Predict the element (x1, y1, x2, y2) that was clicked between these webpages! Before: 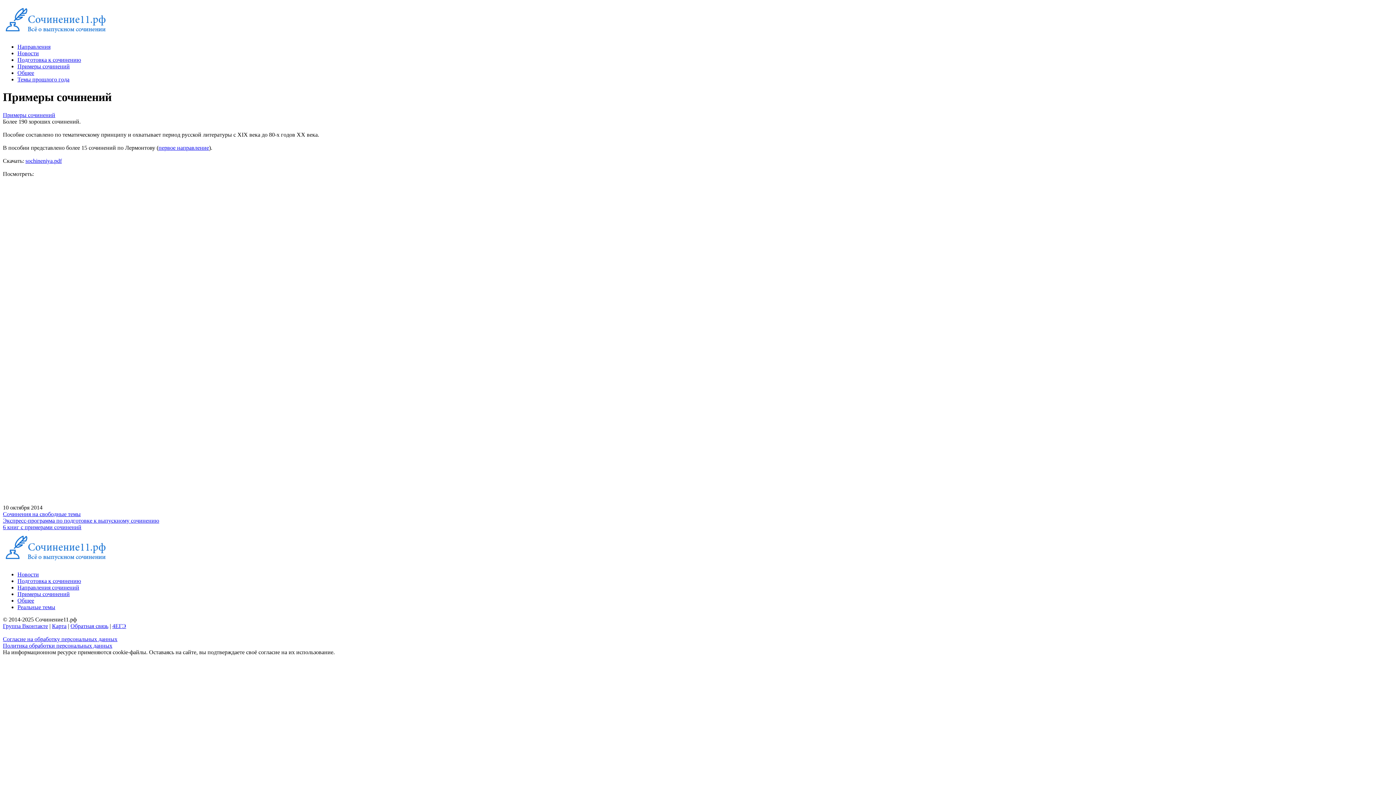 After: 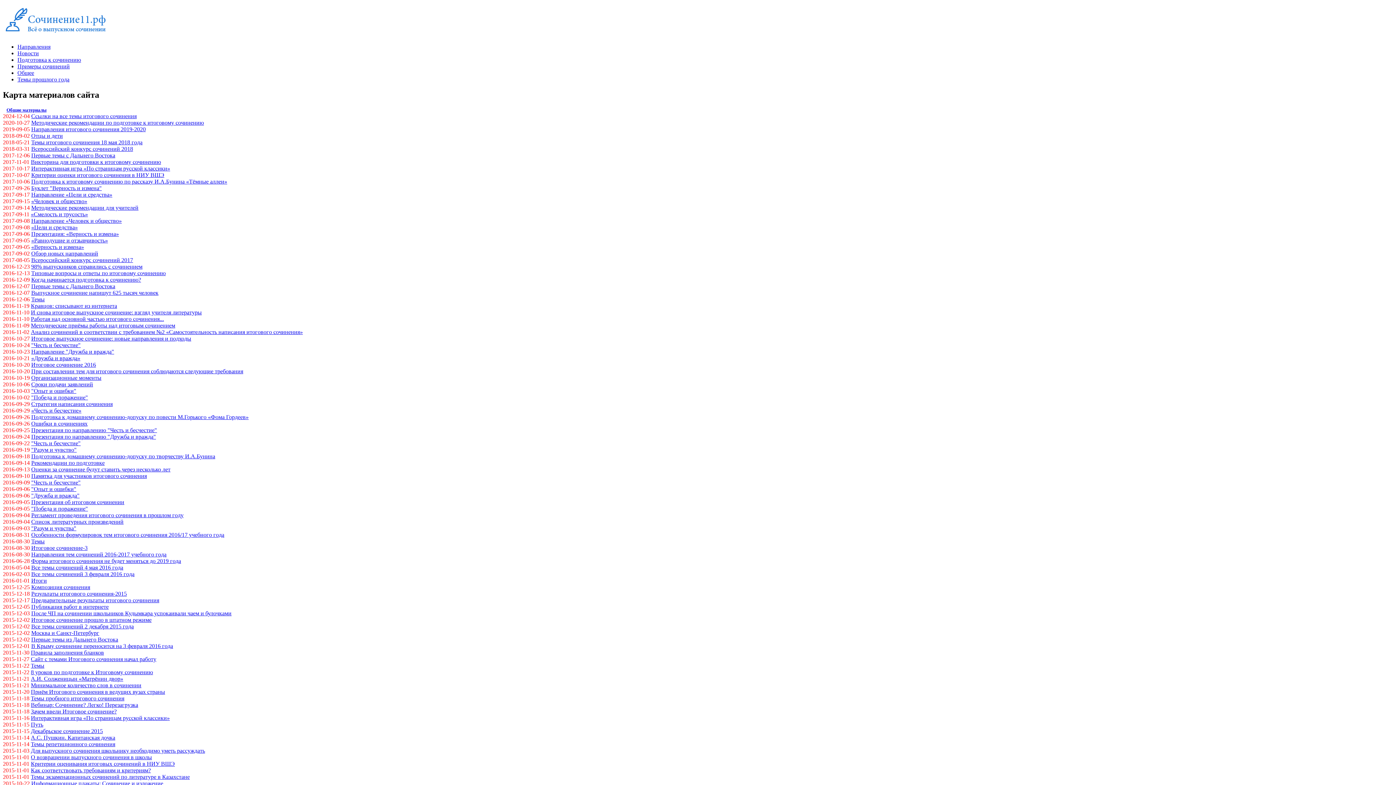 Action: label: Карта bbox: (52, 623, 66, 629)